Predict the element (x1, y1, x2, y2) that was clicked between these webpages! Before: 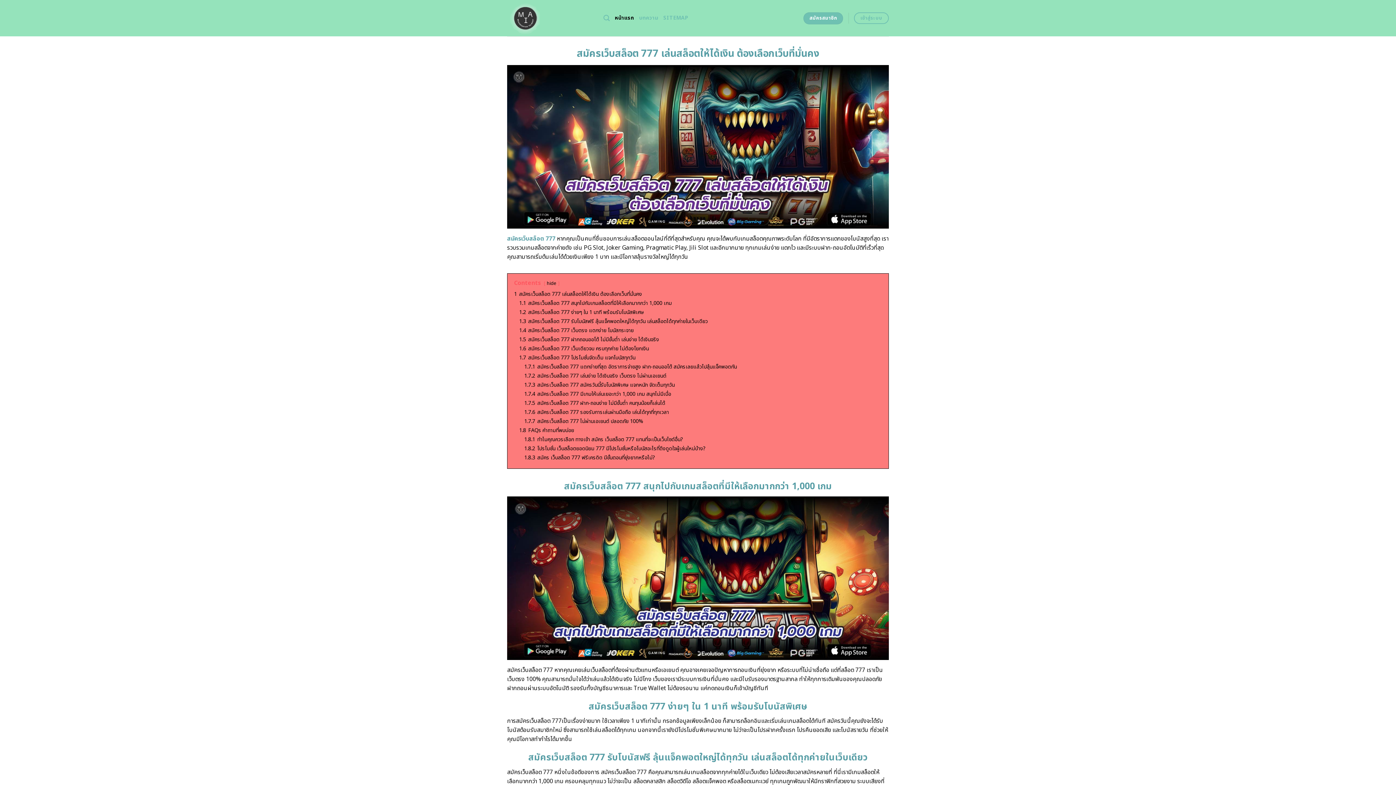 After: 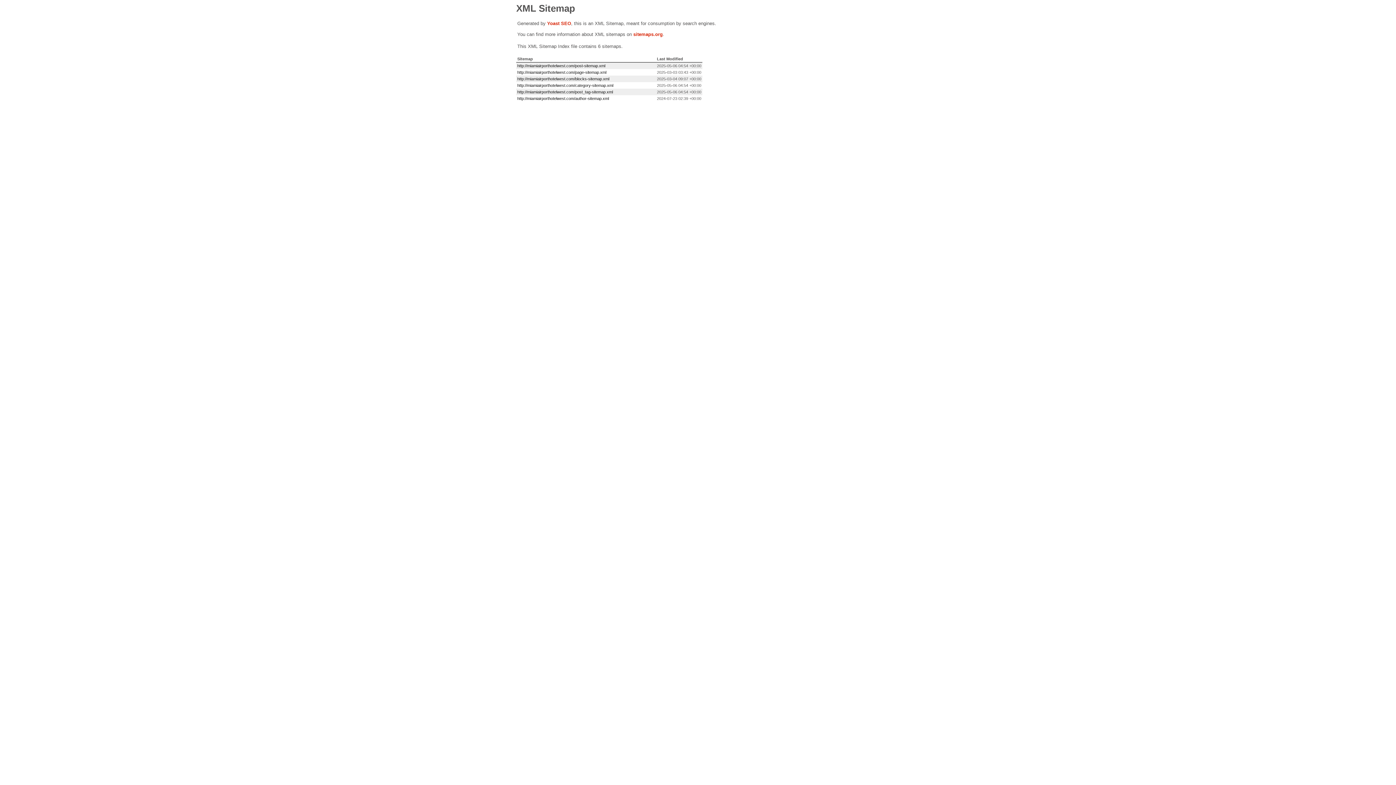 Action: label: SITEMAP bbox: (663, 11, 688, 24)